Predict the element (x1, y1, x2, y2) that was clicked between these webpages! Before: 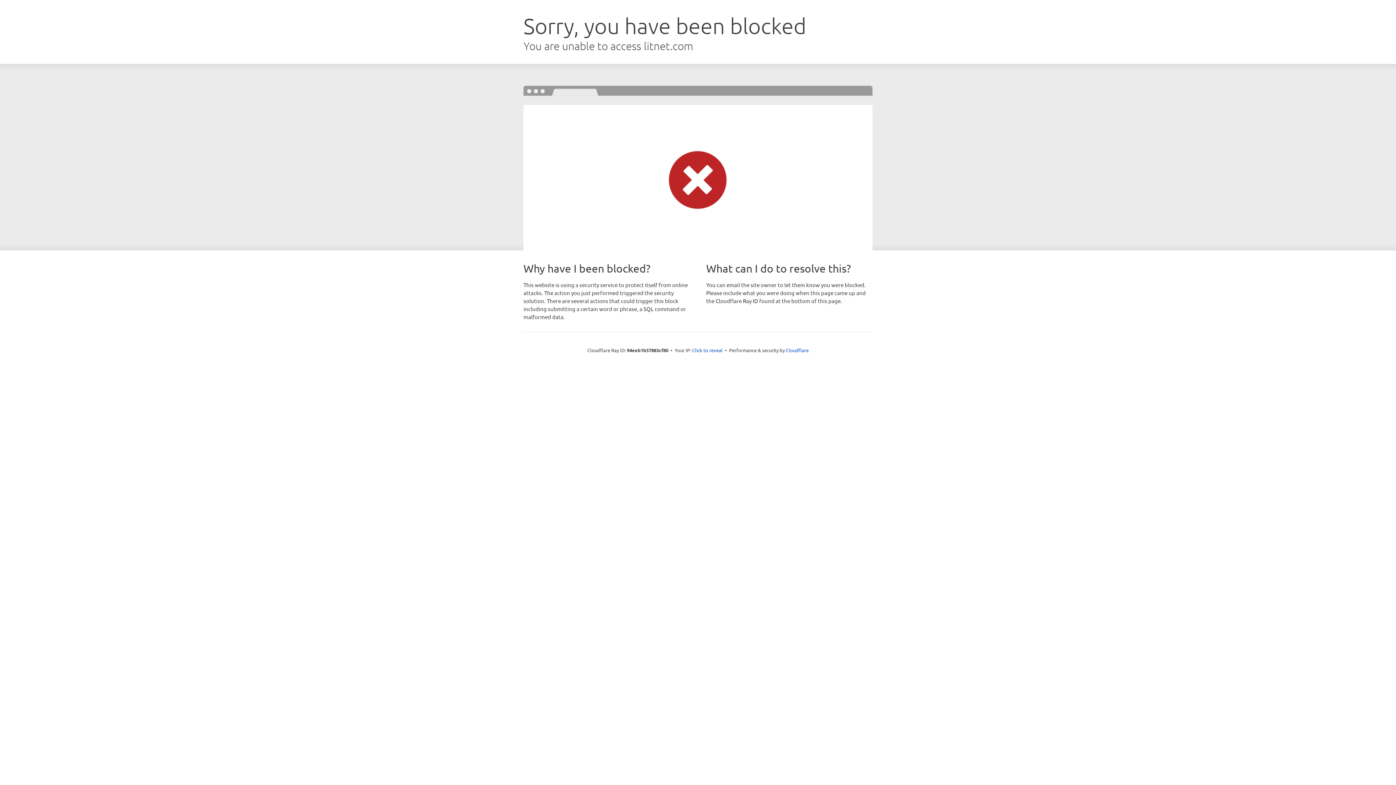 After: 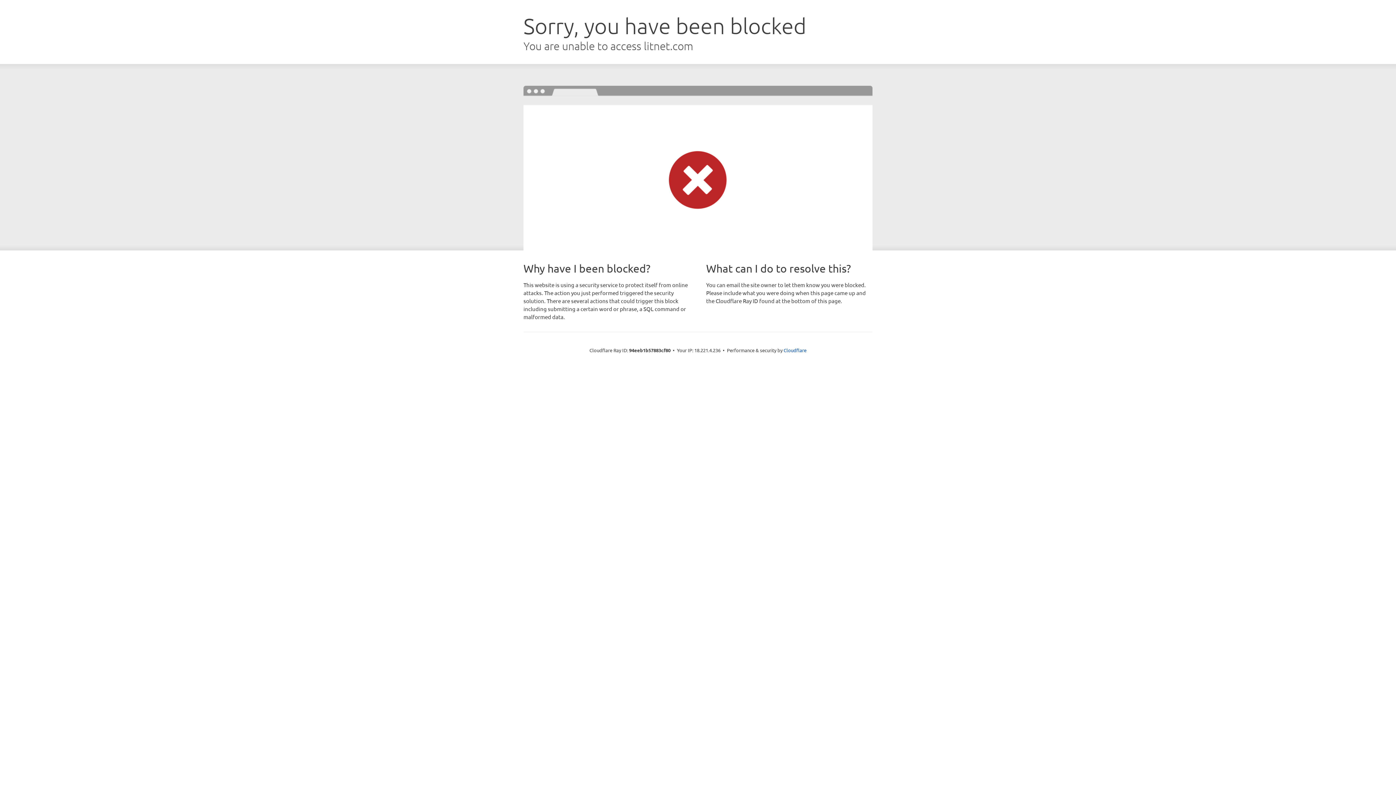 Action: label: Click to reveal bbox: (692, 346, 722, 353)